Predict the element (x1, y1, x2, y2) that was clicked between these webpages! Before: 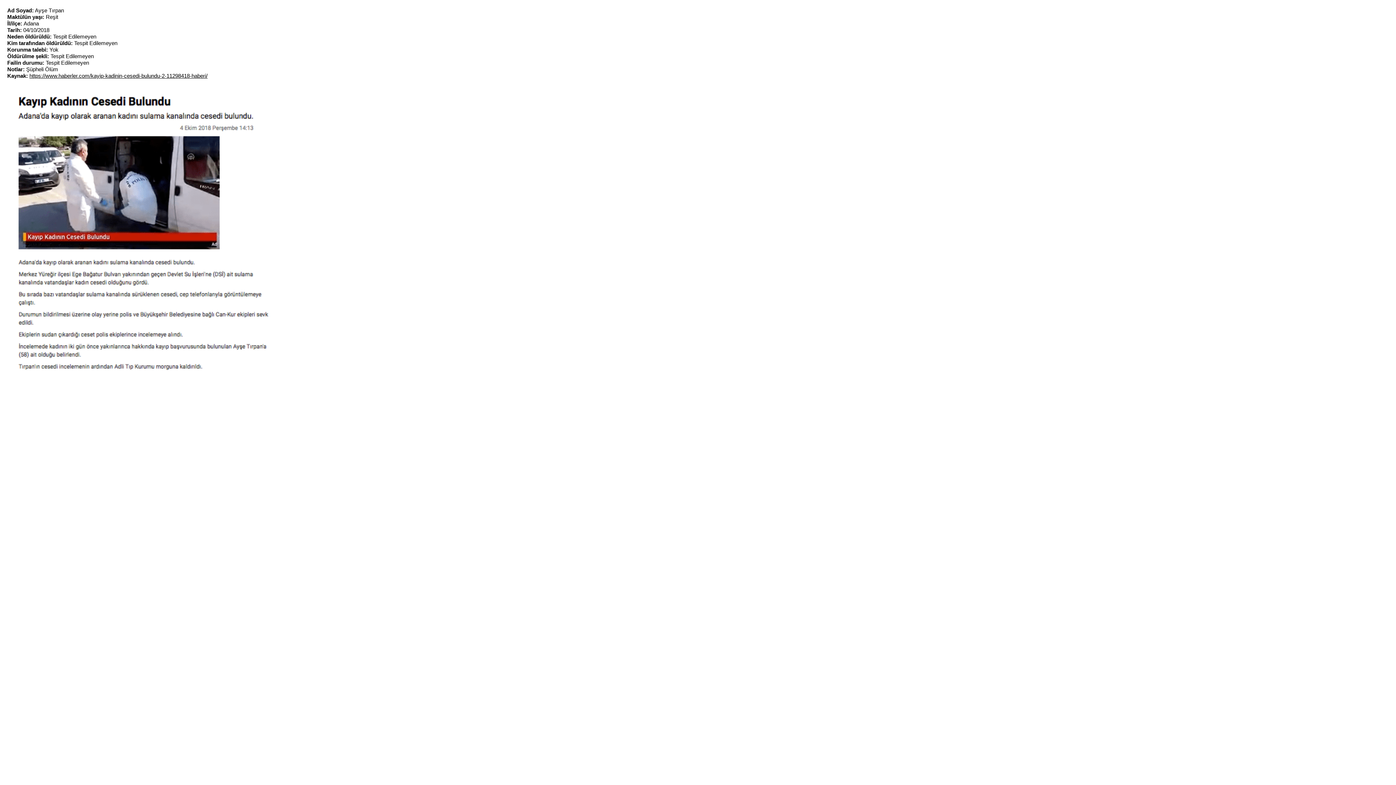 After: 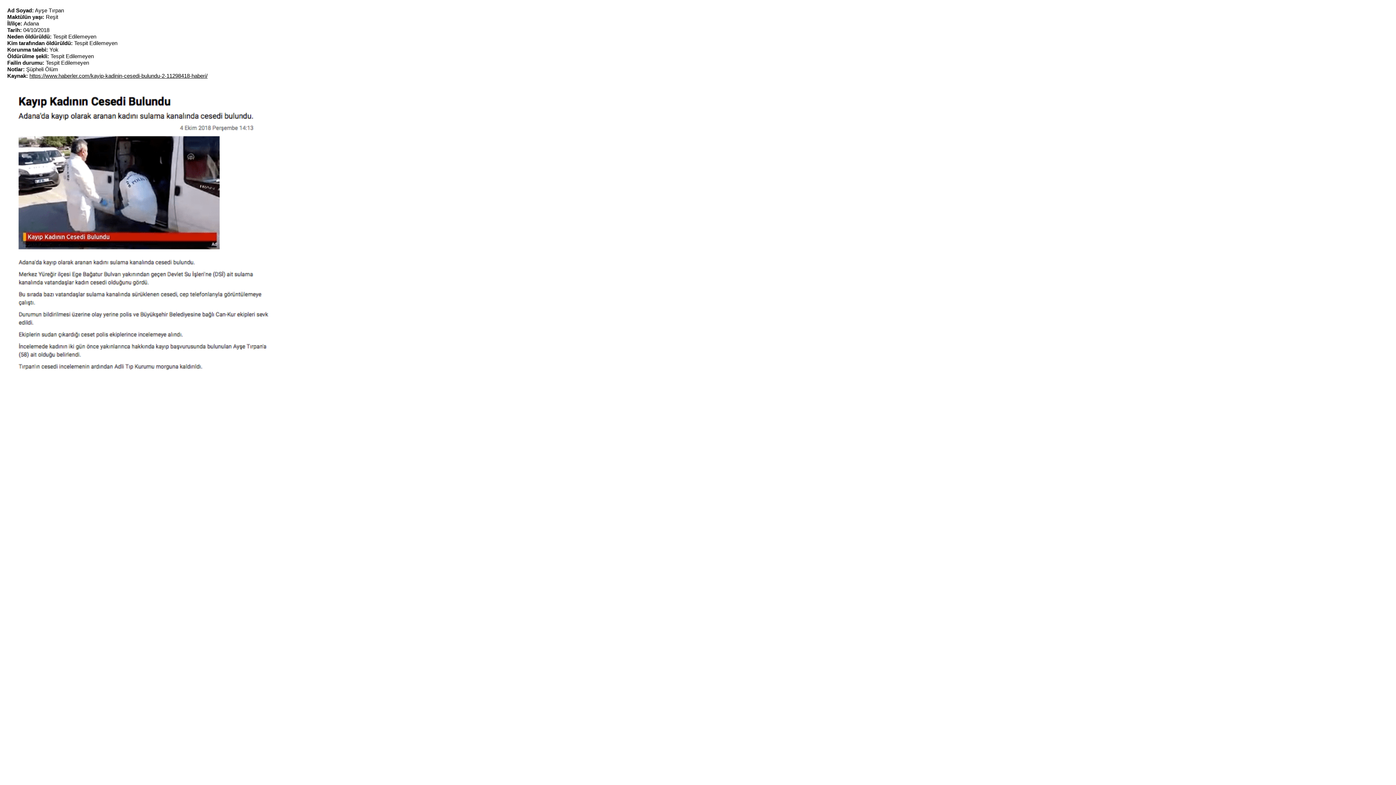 Action: bbox: (29, 72, 207, 78) label: https://www.haberler.com/kayip-kadinin-cesedi-bulundu-2-11298418-haberi/